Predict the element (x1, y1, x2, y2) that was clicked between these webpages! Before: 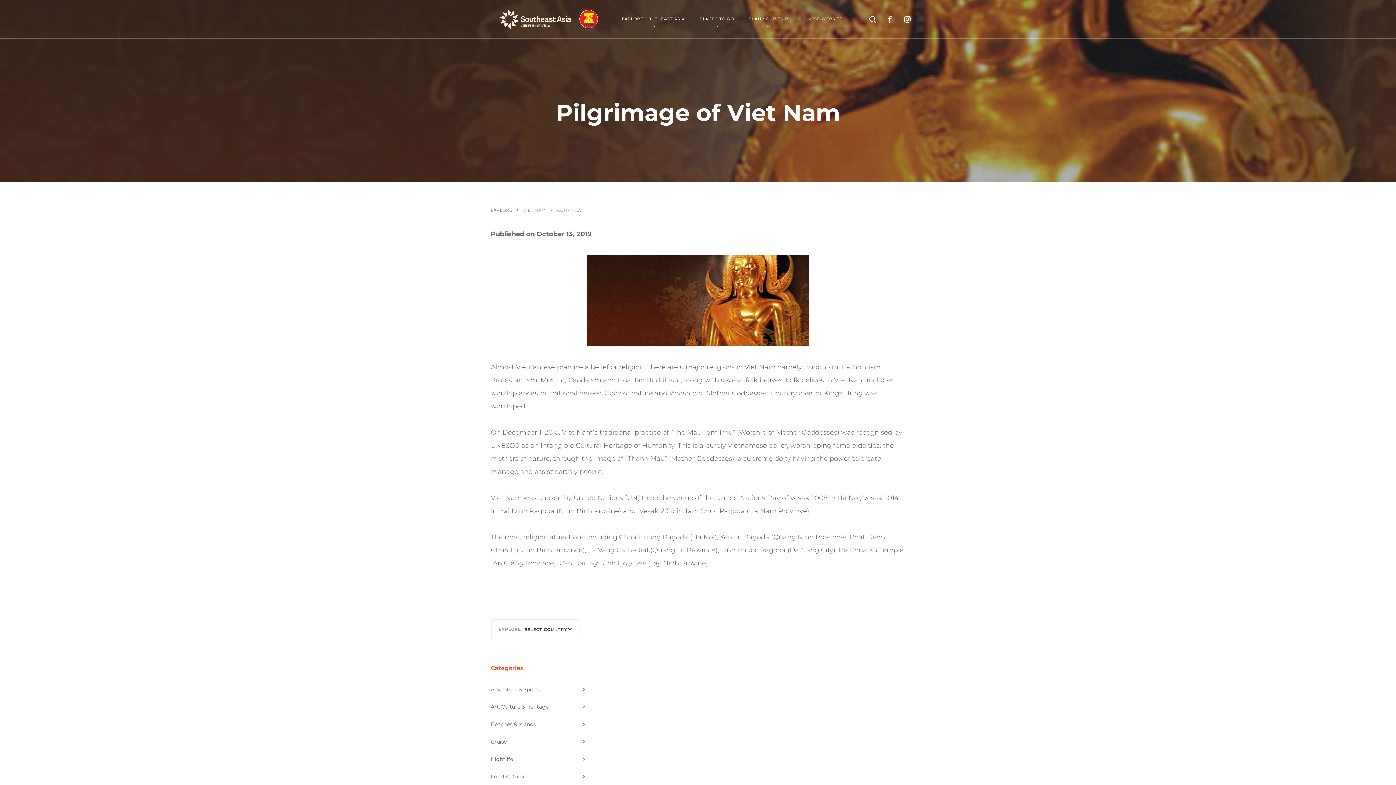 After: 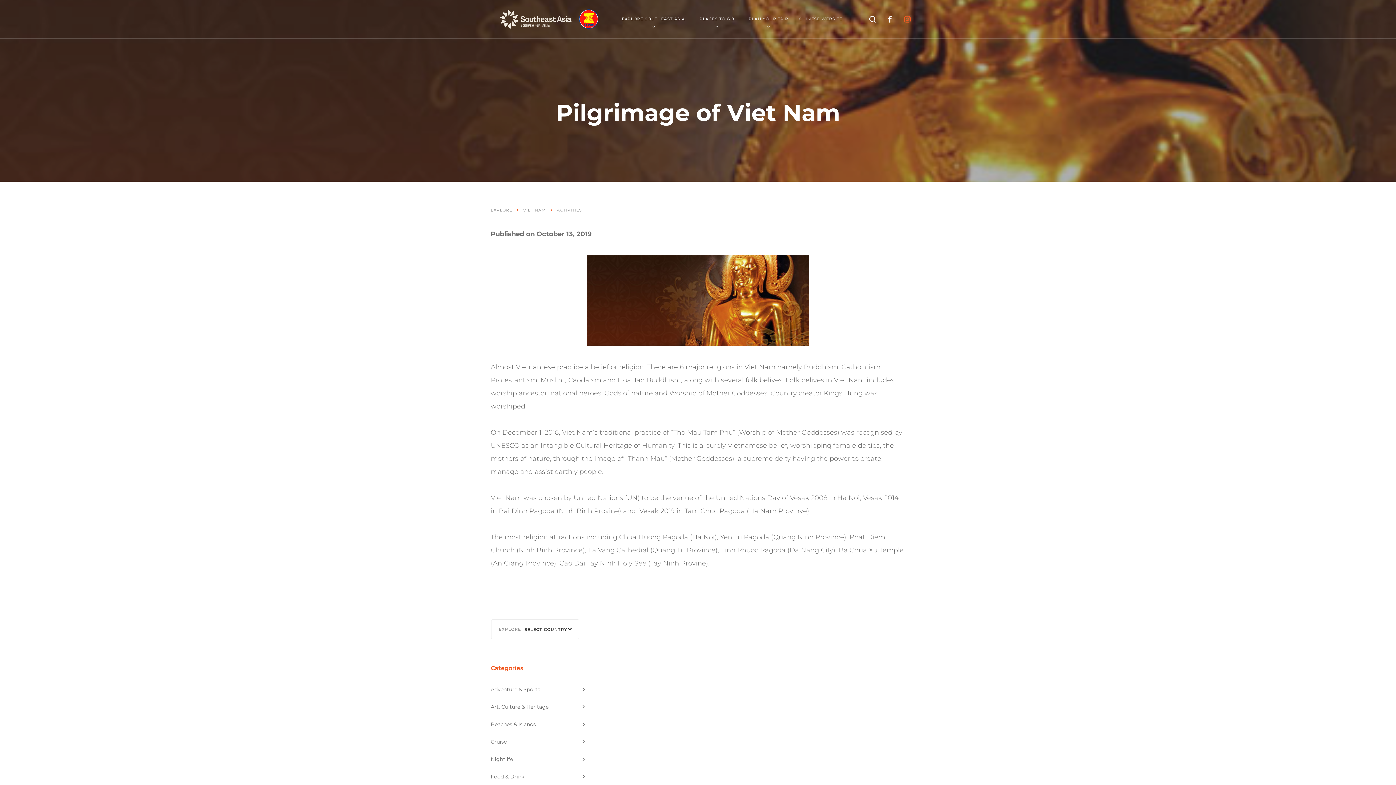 Action: label: instagram bbox: (904, 16, 911, 22)